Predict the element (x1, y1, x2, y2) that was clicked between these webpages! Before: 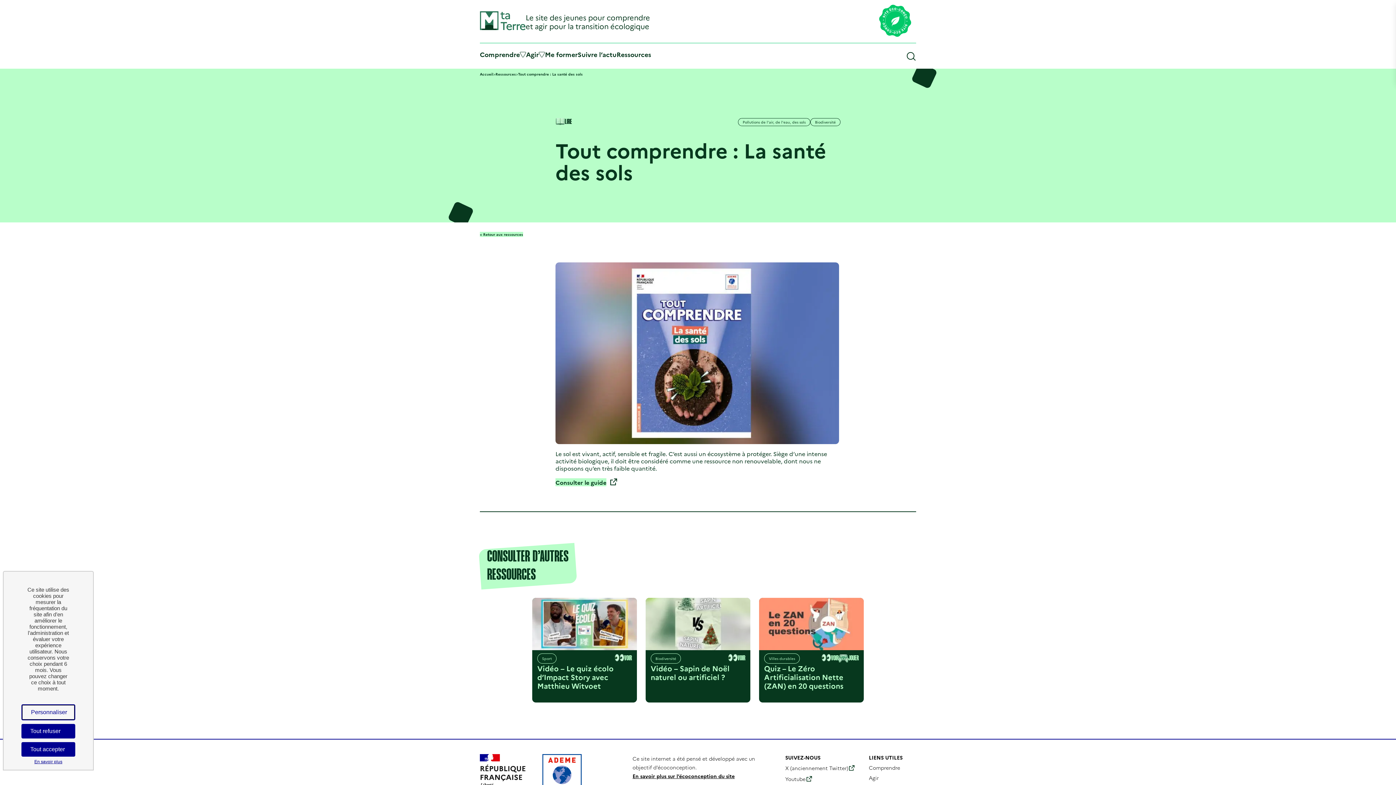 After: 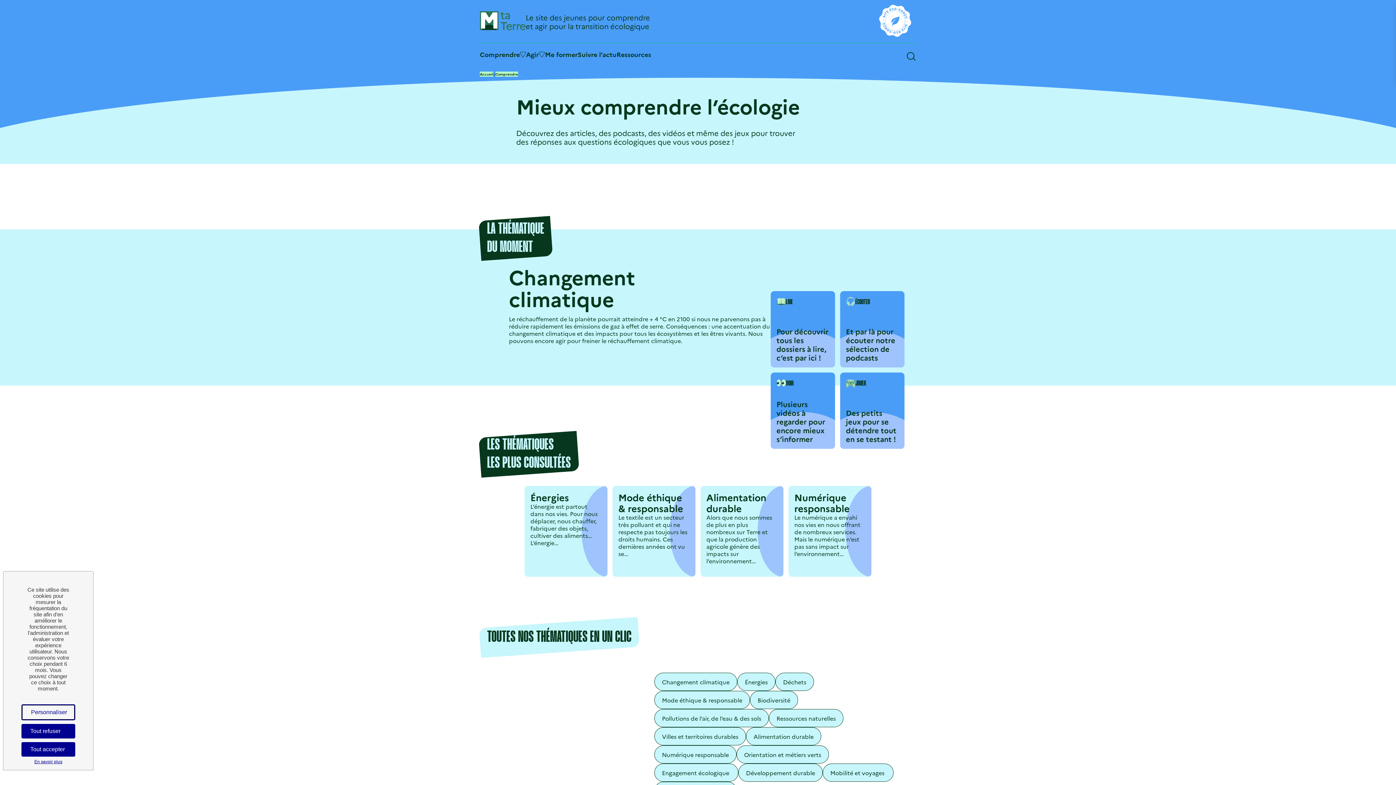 Action: bbox: (869, 764, 900, 771) label: Comprendre